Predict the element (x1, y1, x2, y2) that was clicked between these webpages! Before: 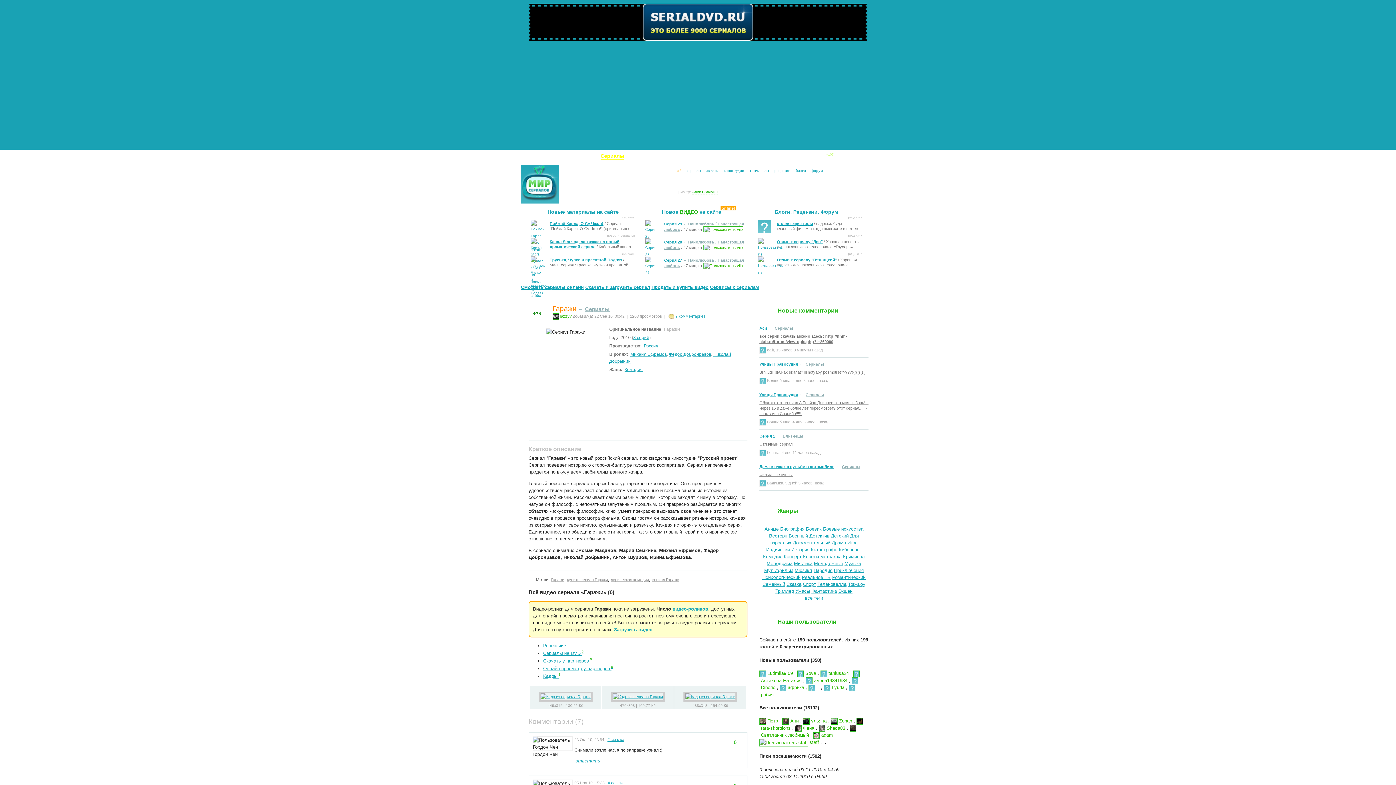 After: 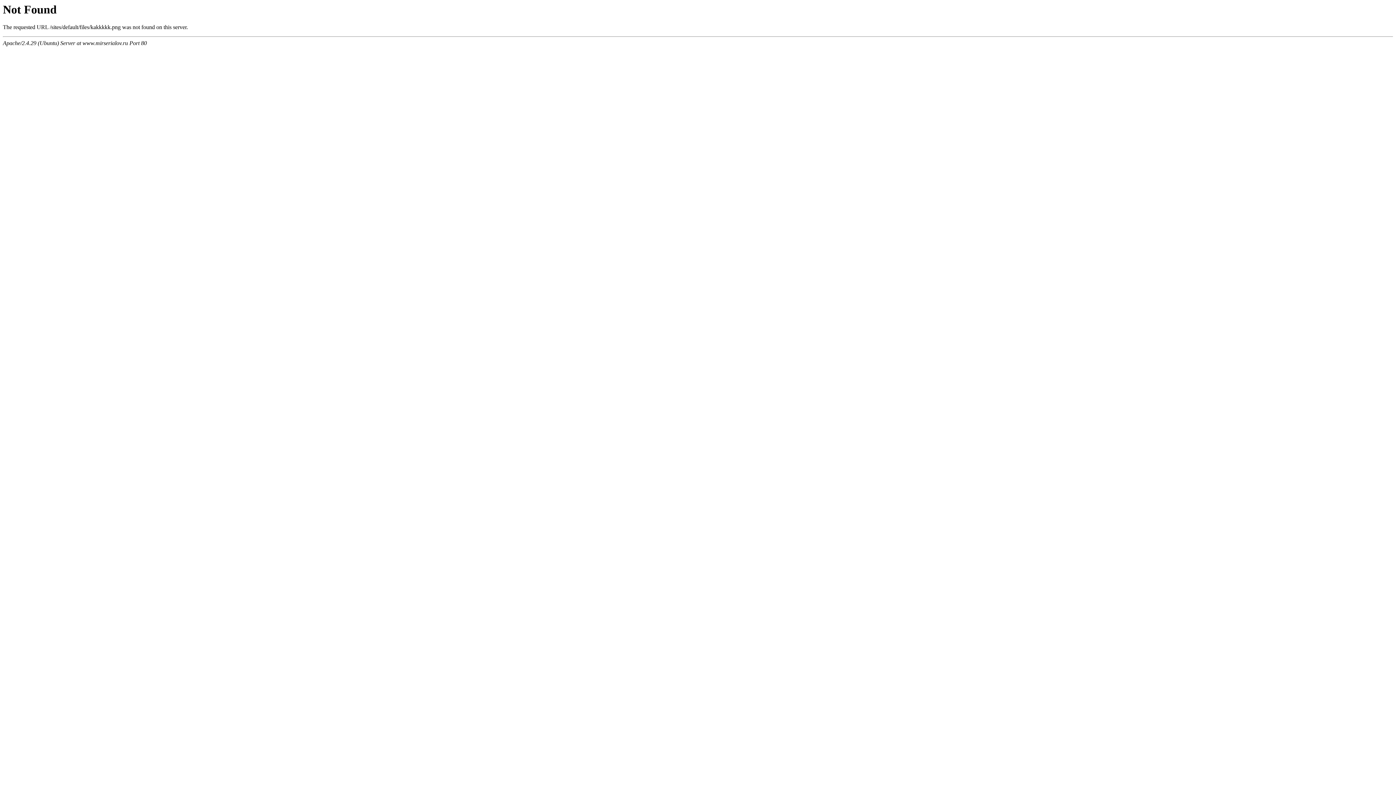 Action: bbox: (674, 692, 746, 702)